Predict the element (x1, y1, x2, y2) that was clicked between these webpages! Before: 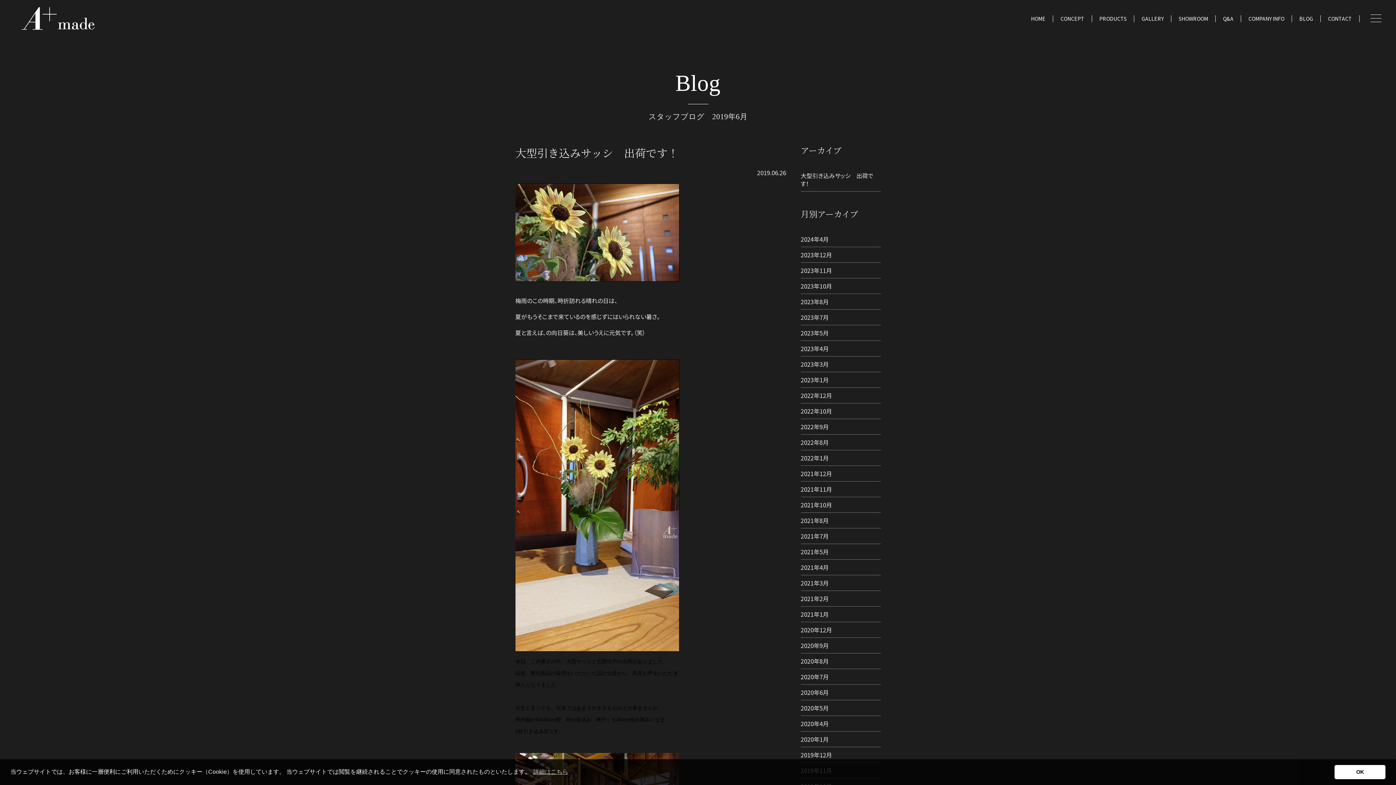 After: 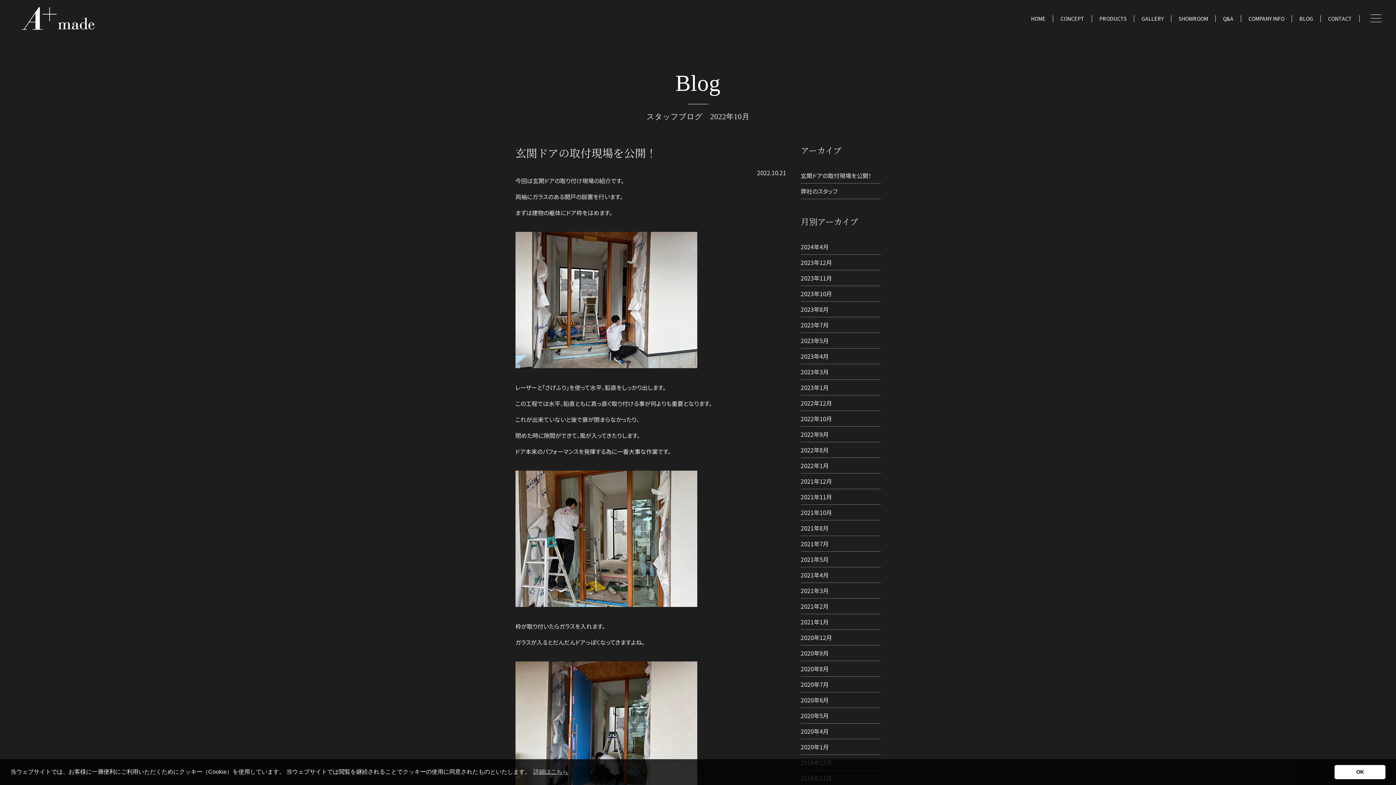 Action: label: 2022年10月 bbox: (800, 406, 832, 415)